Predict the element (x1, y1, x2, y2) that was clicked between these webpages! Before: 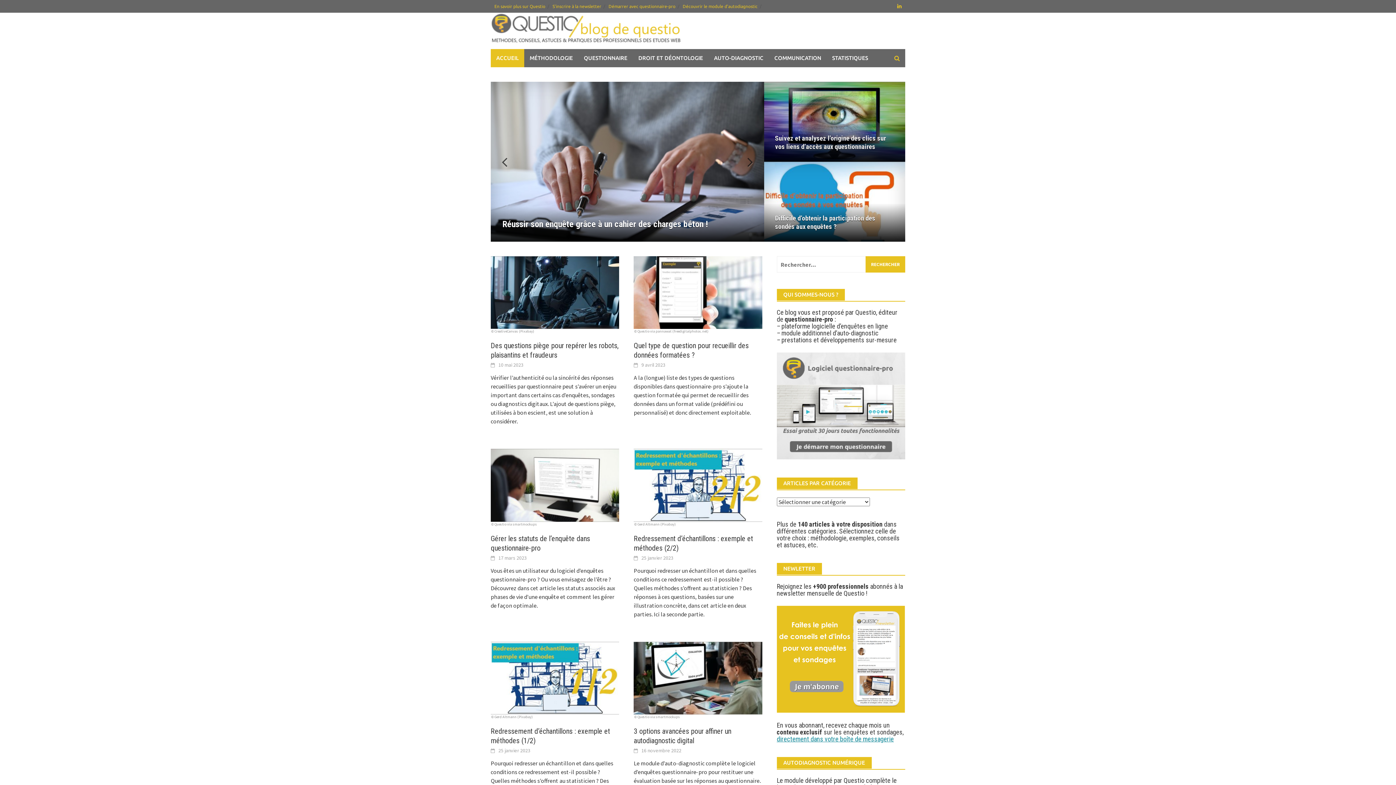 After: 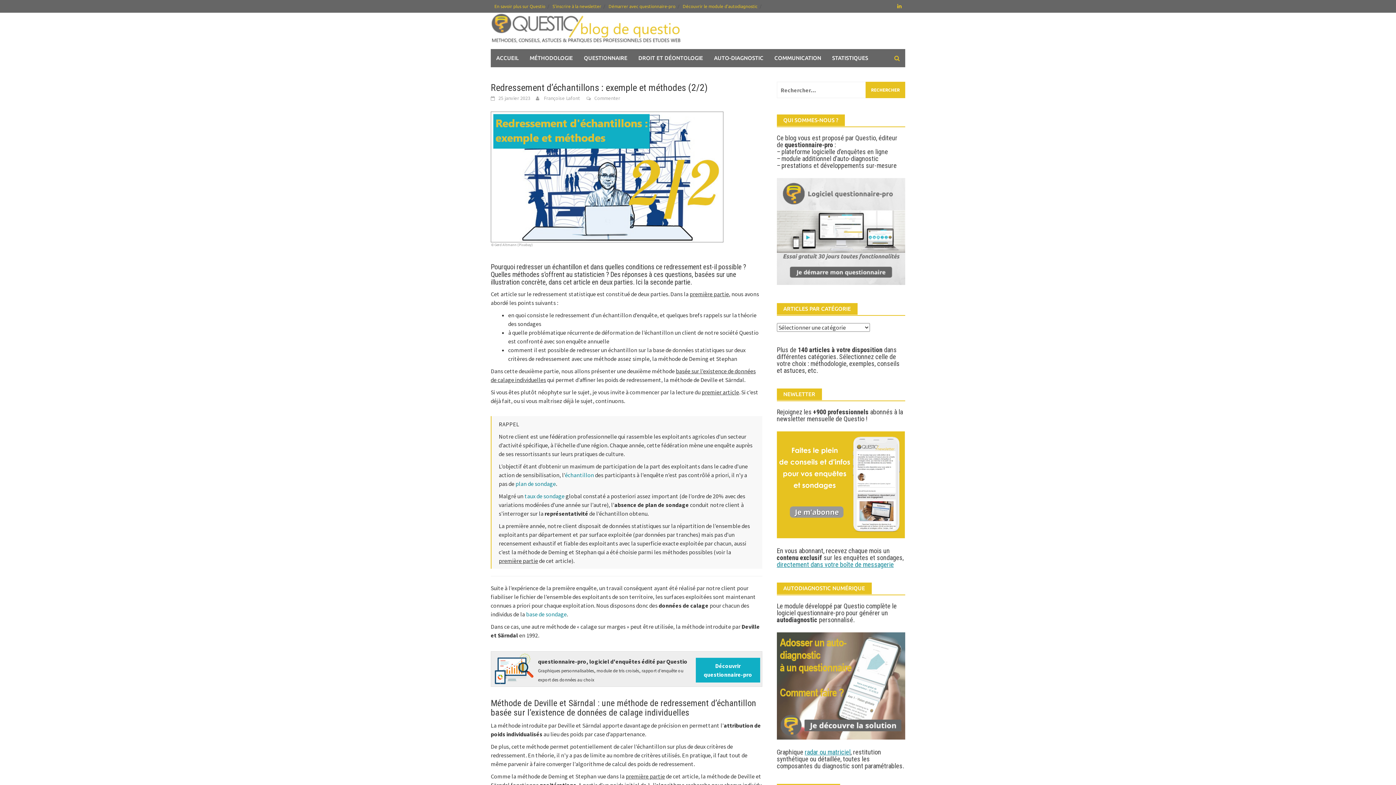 Action: bbox: (633, 481, 762, 526) label: © Gerd Altmann (Pixabay)